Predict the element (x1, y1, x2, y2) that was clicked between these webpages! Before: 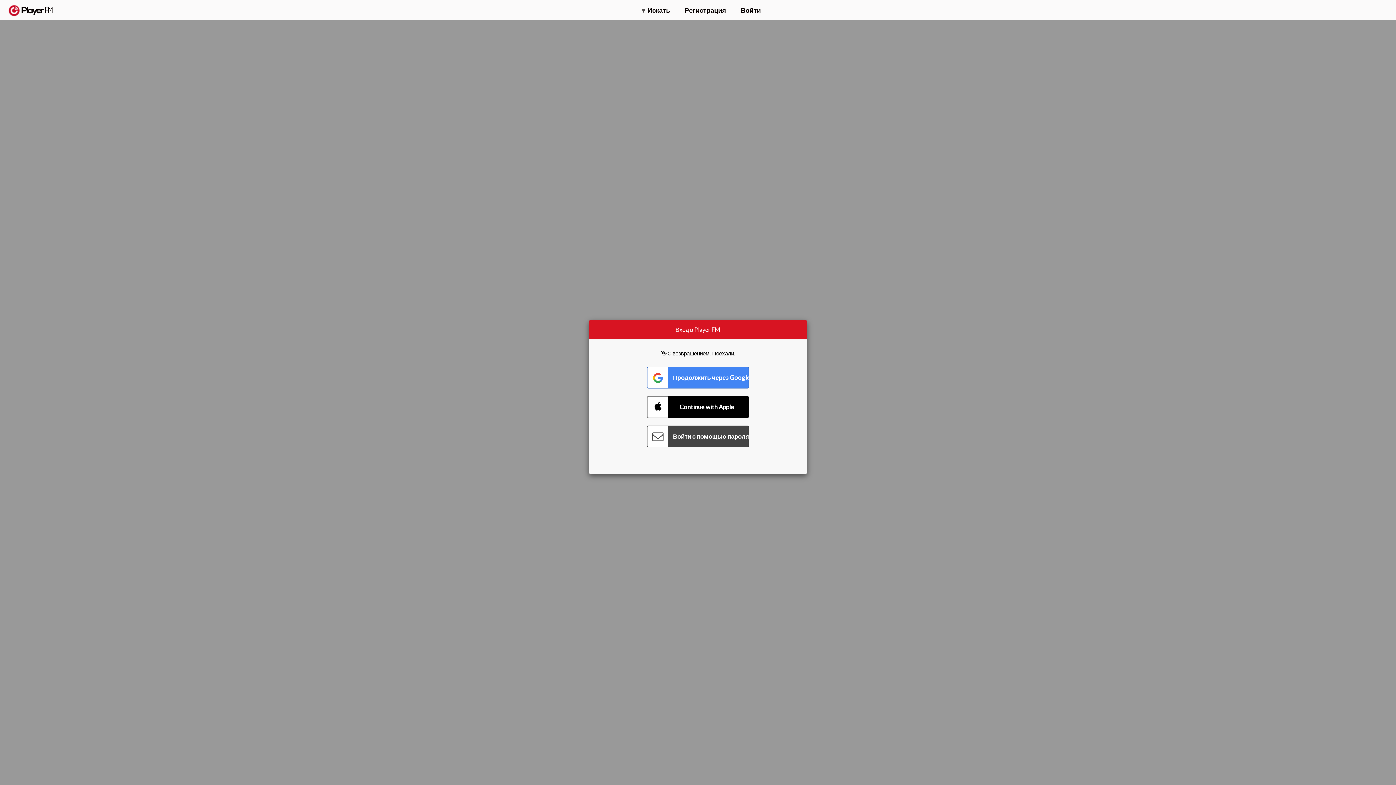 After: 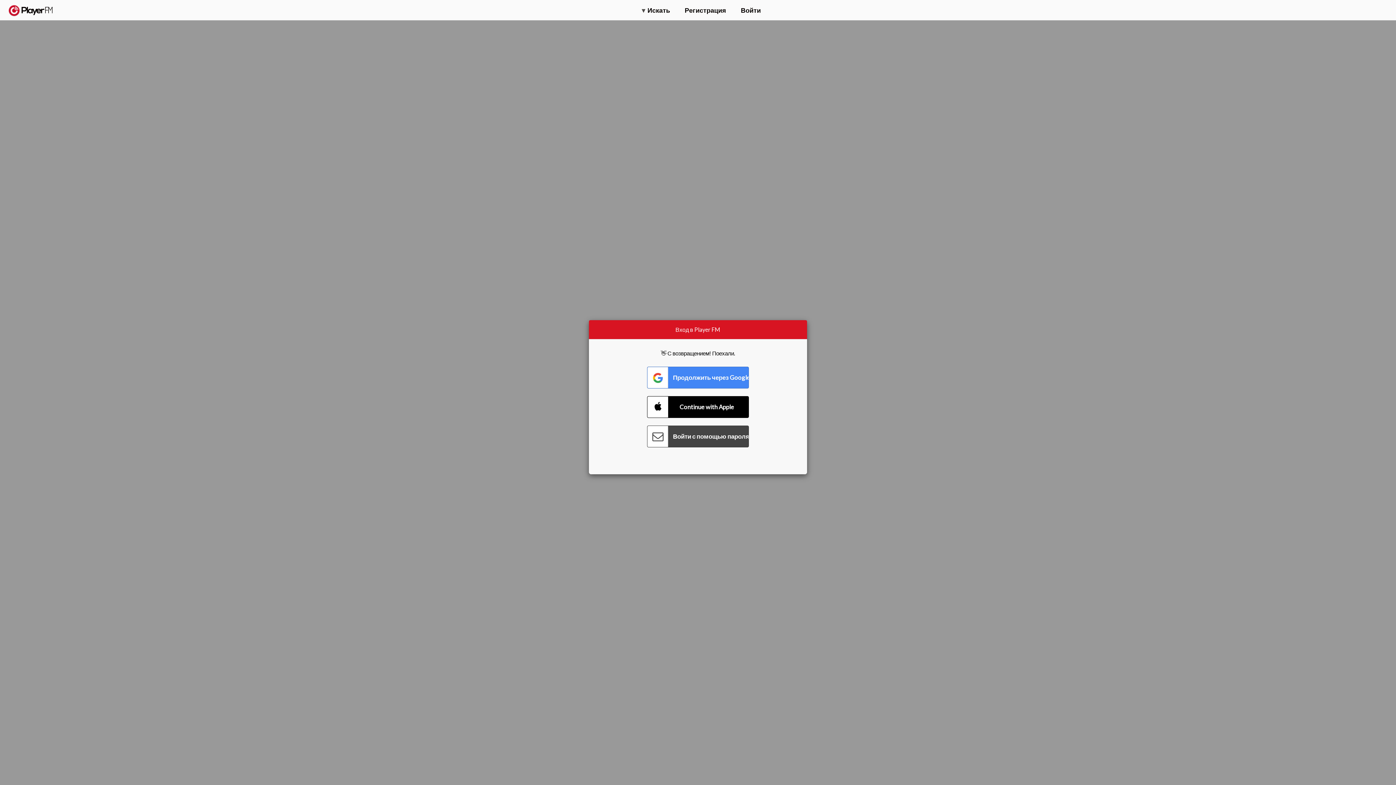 Action: bbox: (1357, 5, 1365, 12) label: Поиск